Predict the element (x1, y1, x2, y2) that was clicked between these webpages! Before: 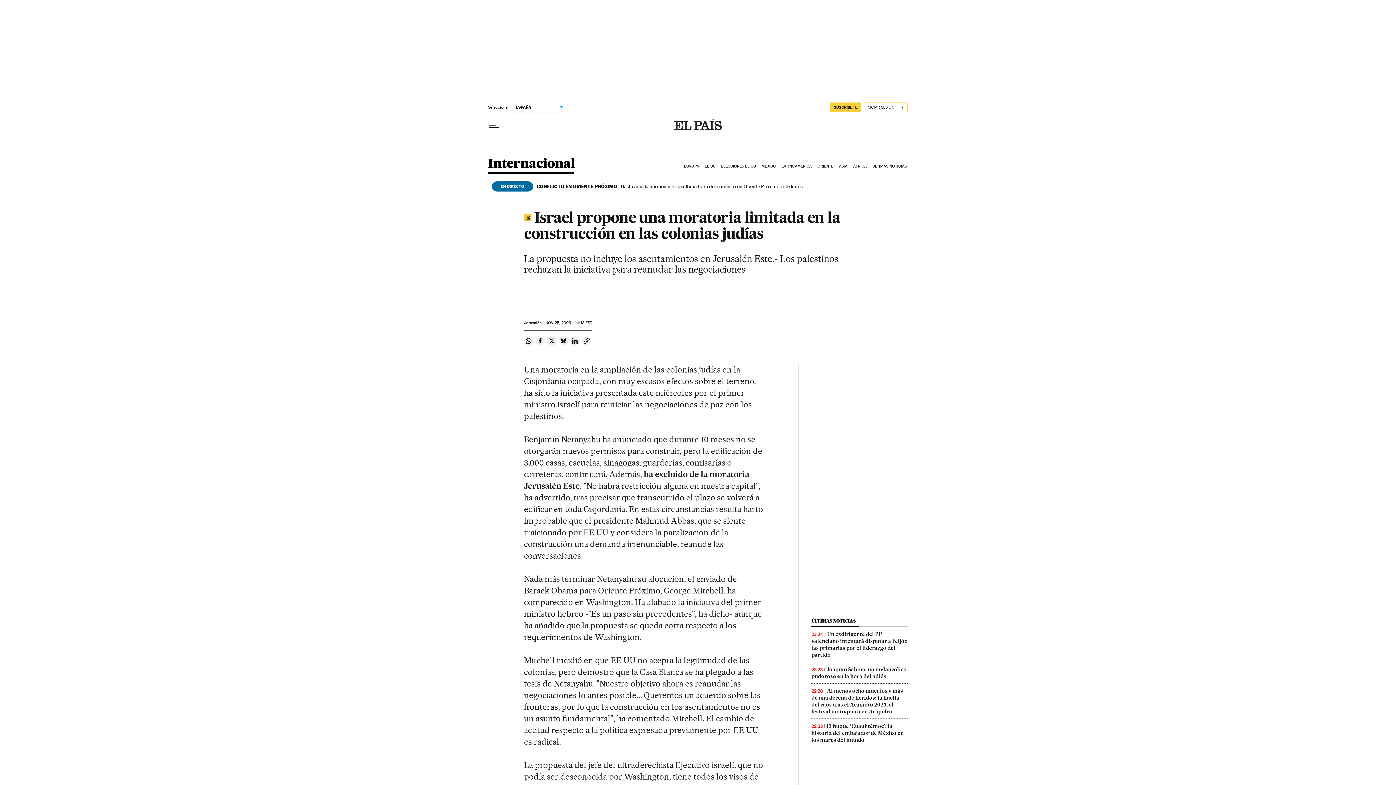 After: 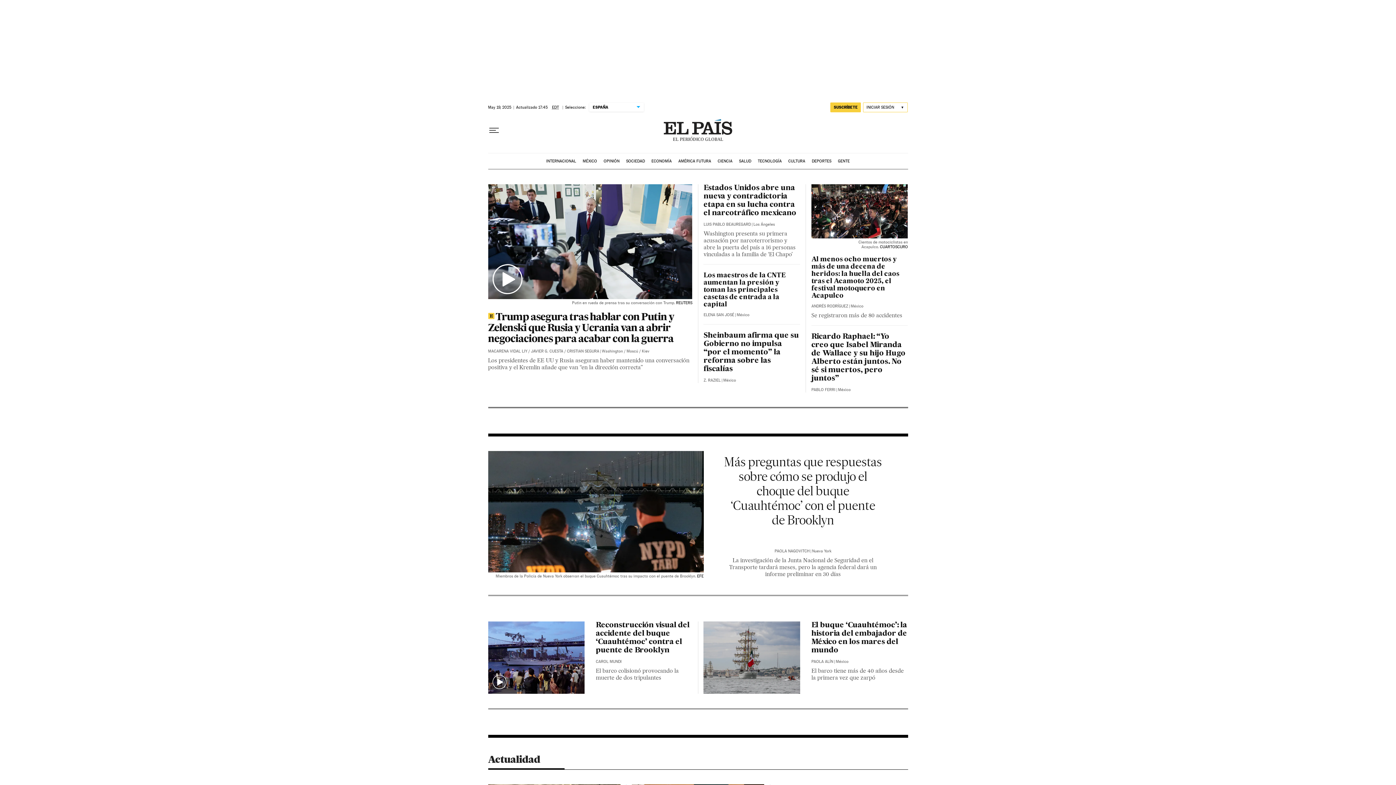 Action: label: MÉXICO bbox: (760, 158, 780, 174)